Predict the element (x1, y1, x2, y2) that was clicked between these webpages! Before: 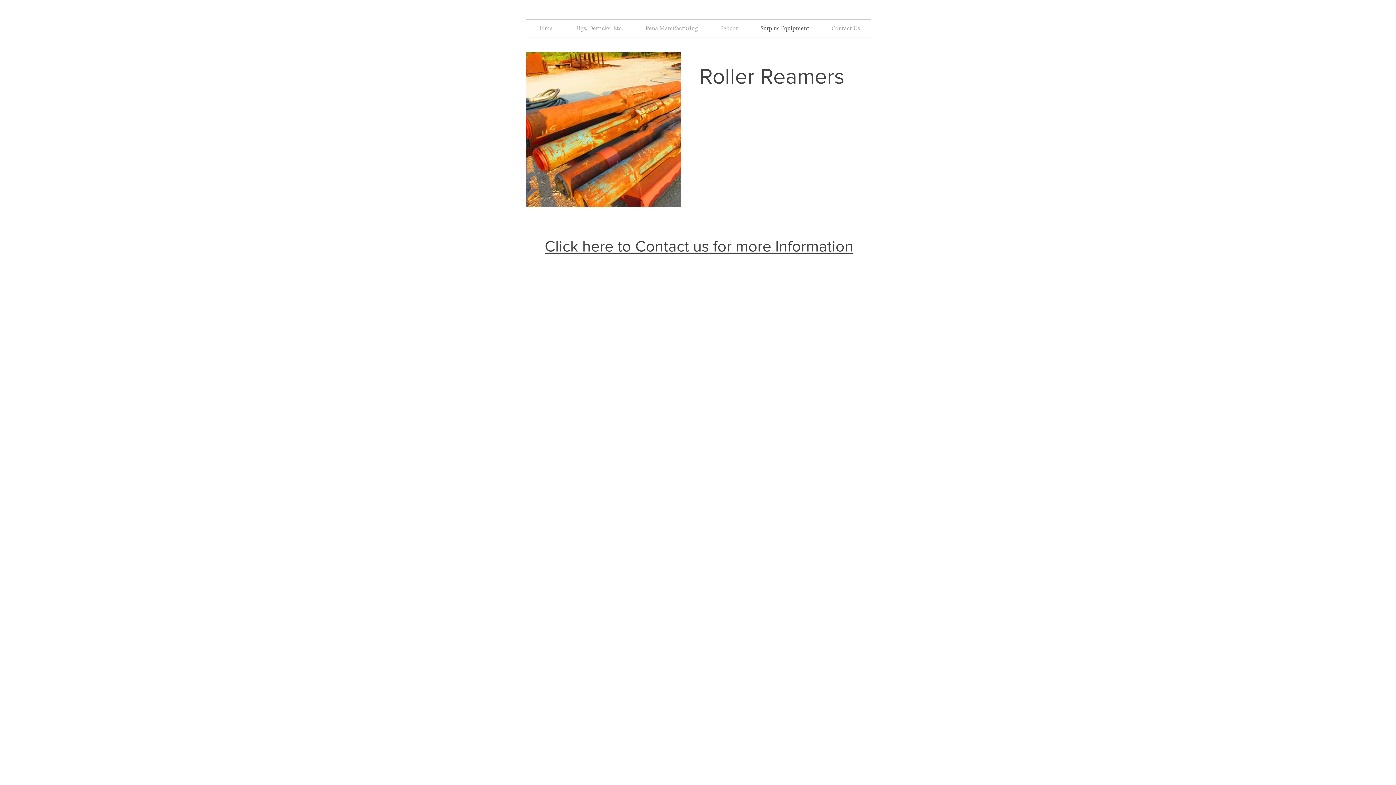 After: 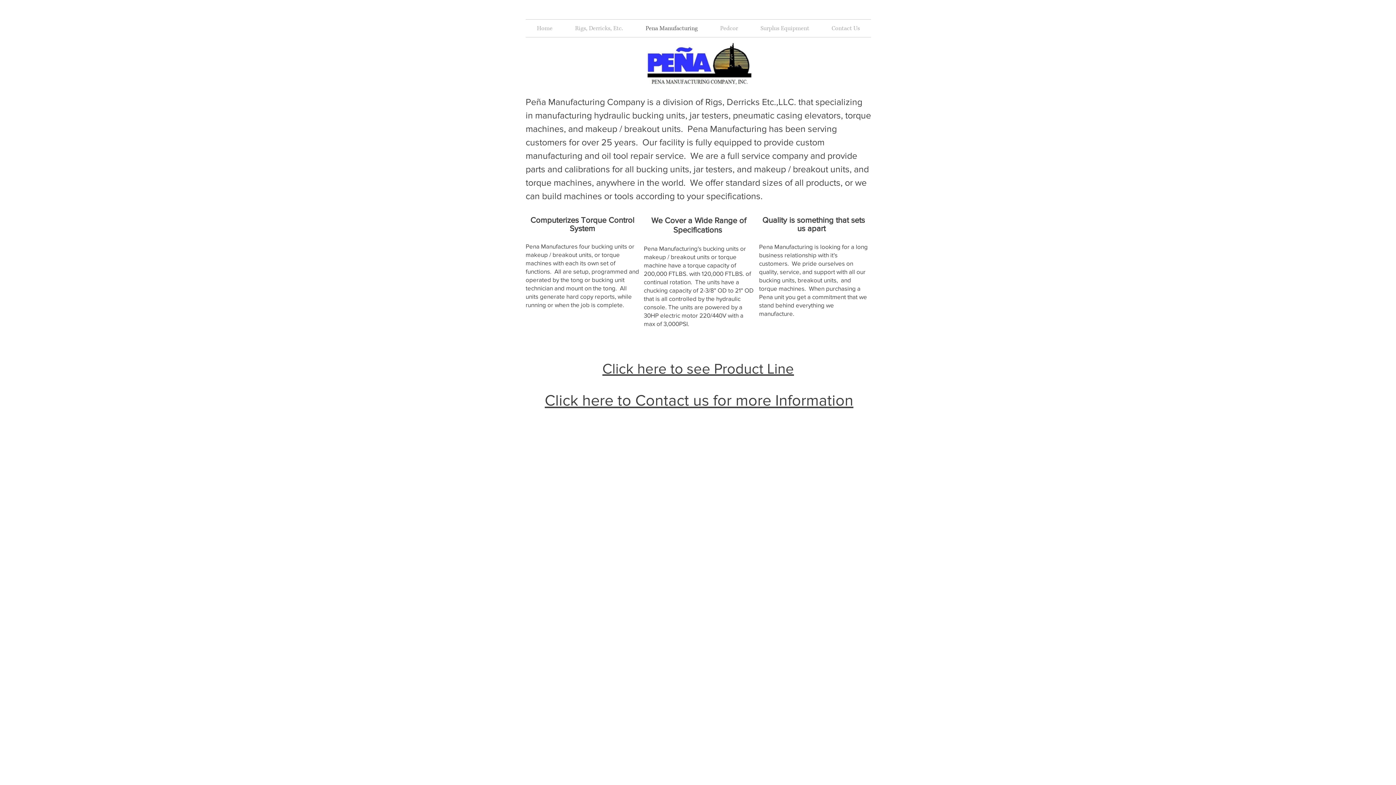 Action: bbox: (634, 19, 709, 37) label: Pena Manufacturing